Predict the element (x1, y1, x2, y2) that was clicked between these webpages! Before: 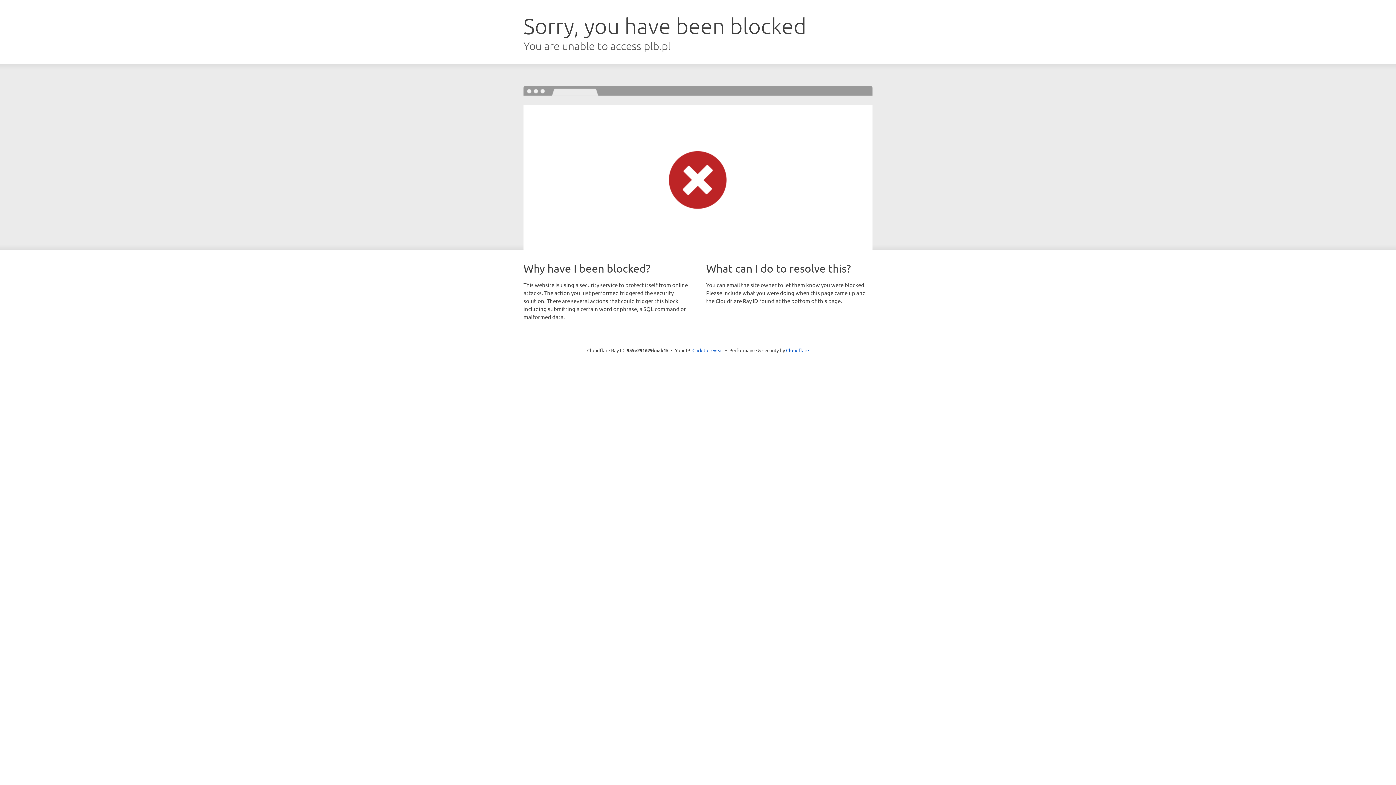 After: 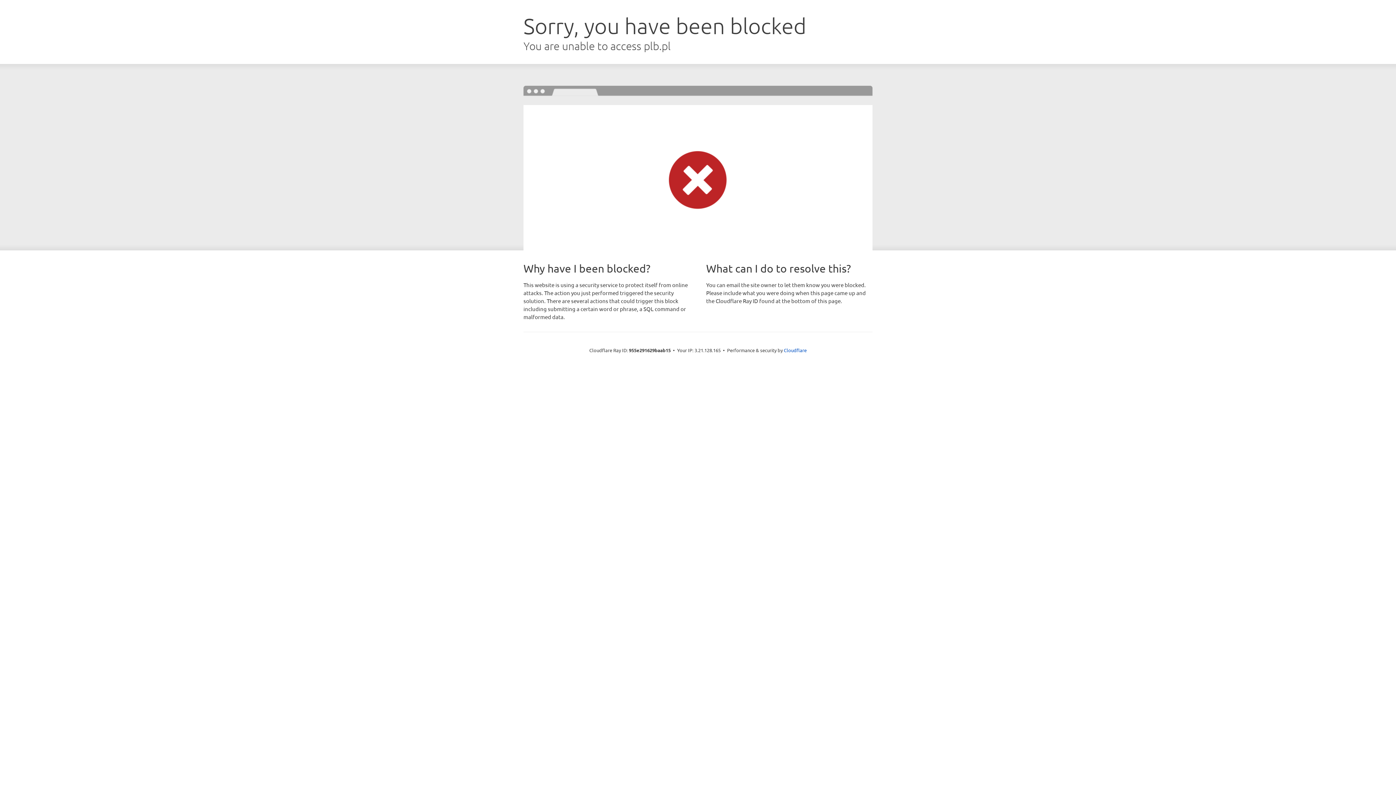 Action: bbox: (692, 346, 723, 353) label: Click to reveal